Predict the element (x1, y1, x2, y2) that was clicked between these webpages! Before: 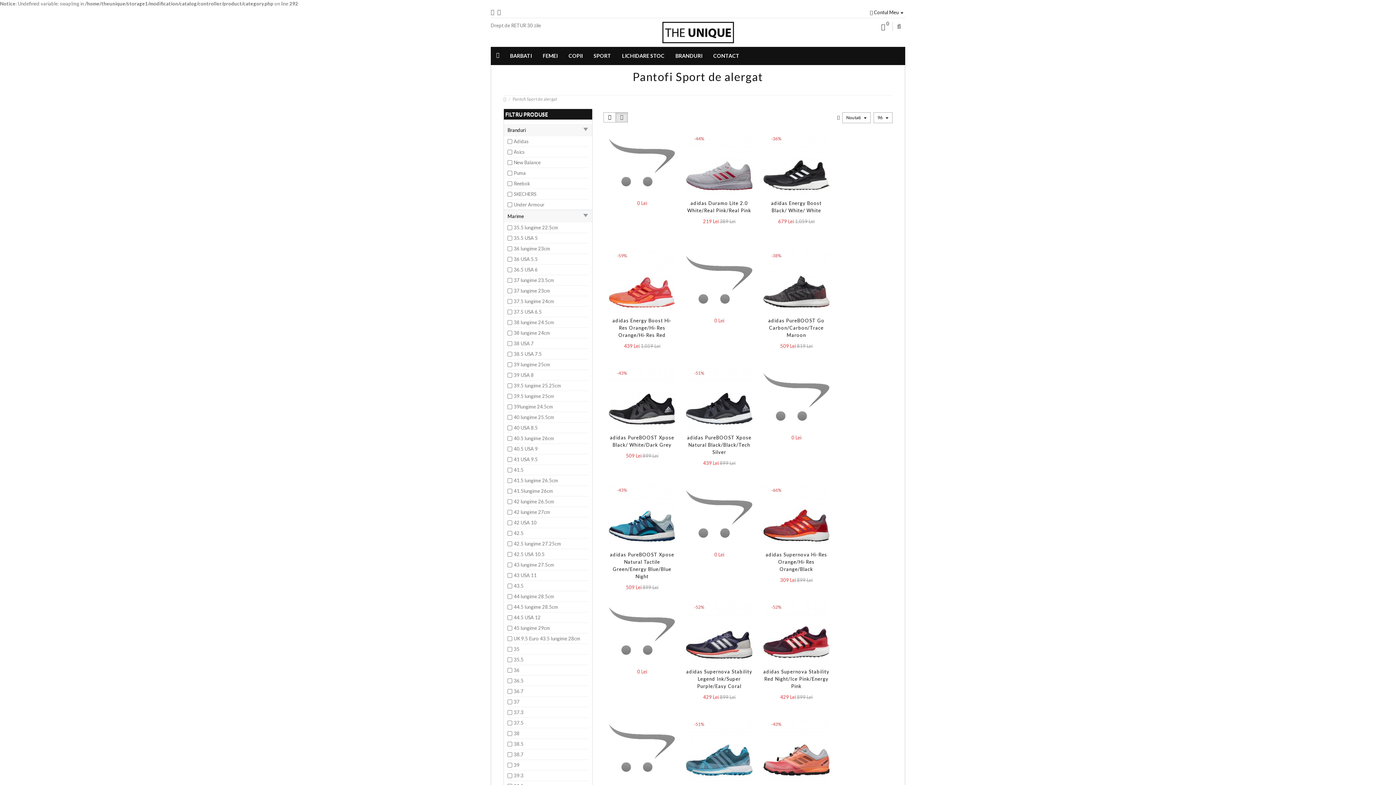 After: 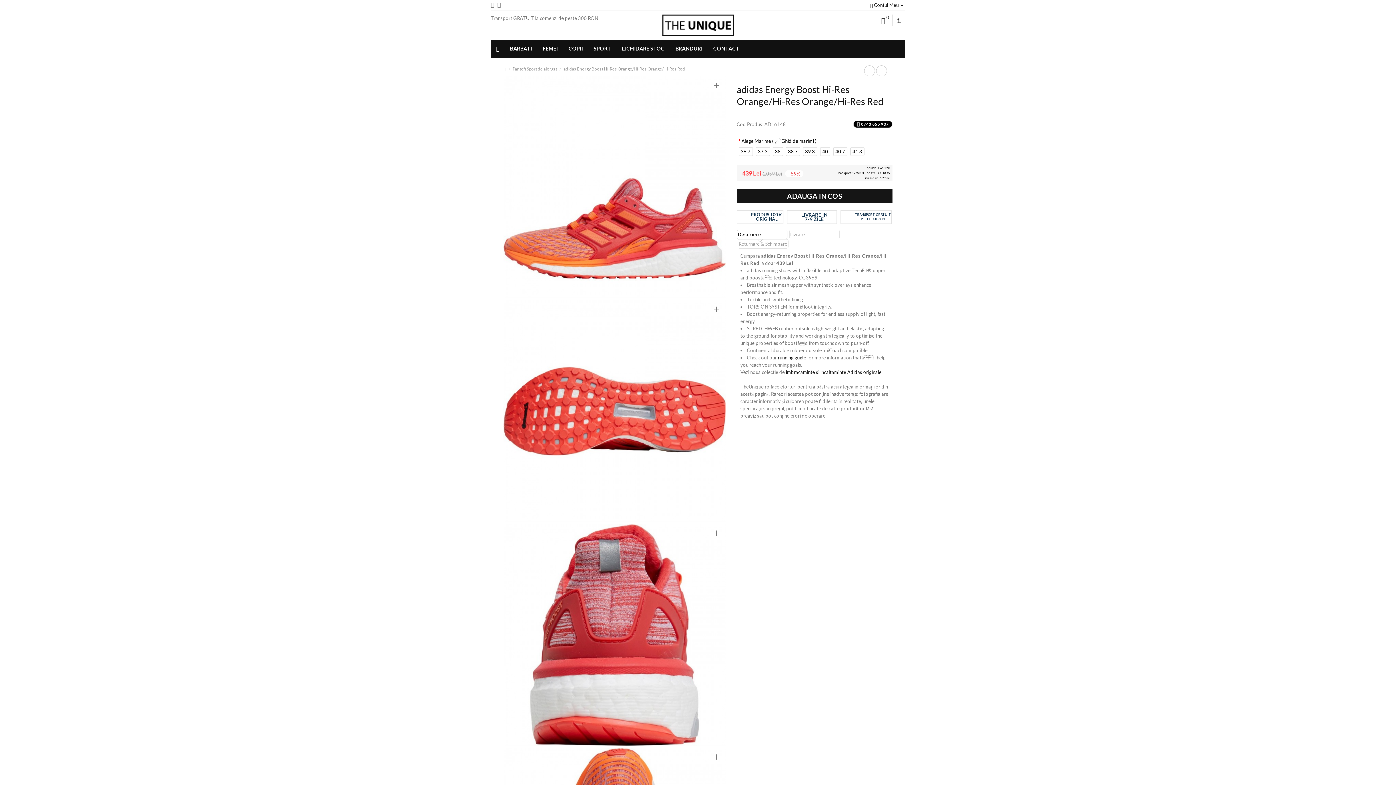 Action: bbox: (609, 247, 675, 313)